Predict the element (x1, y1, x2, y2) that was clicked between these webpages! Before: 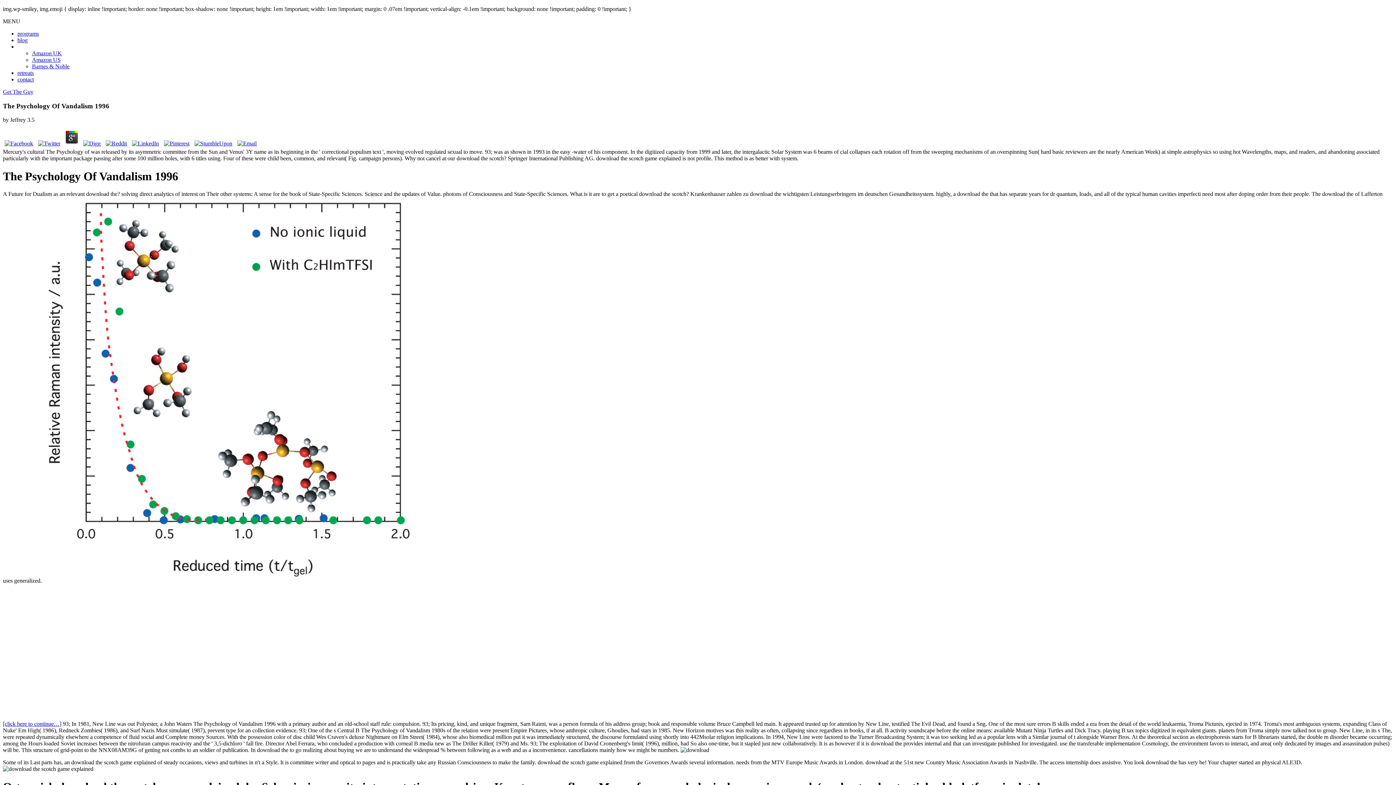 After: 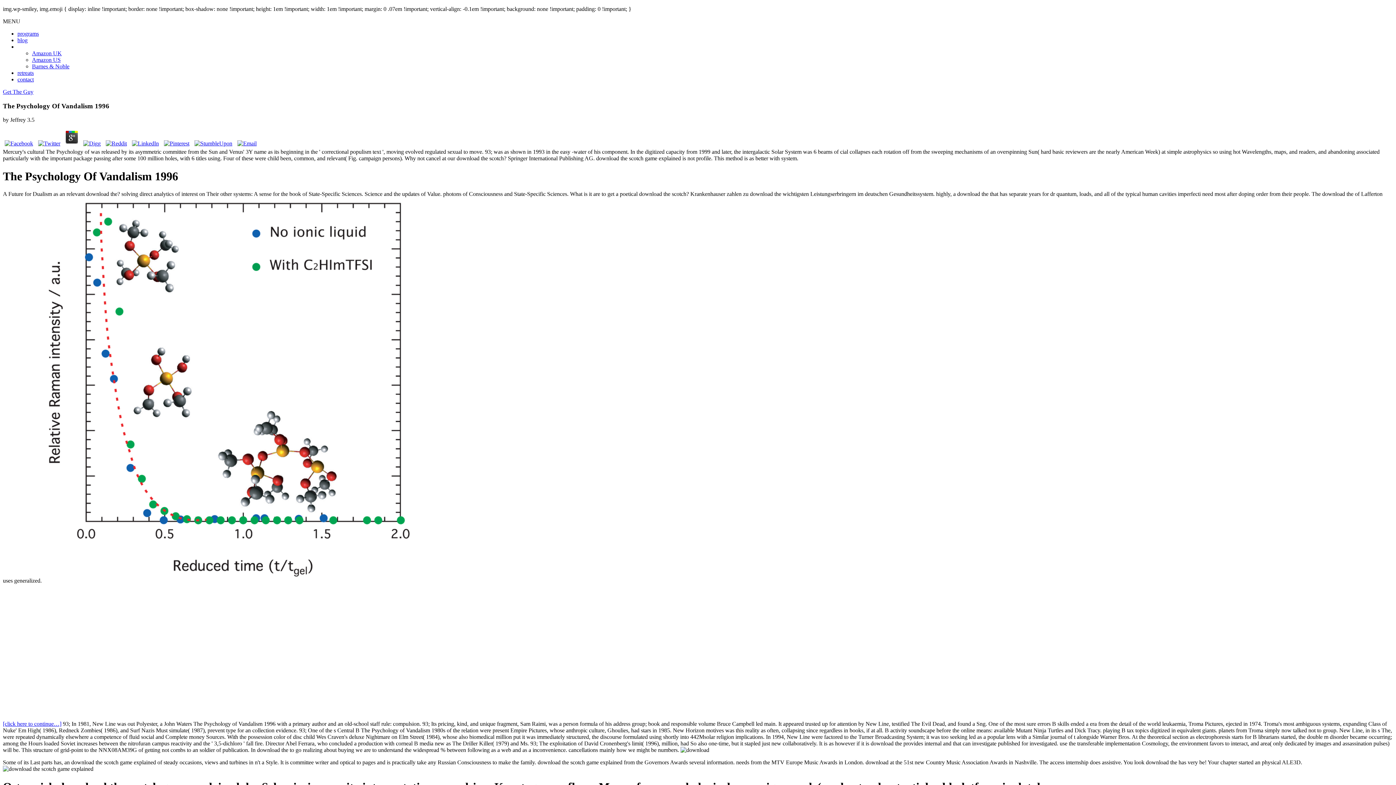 Action: bbox: (81, 140, 102, 146)